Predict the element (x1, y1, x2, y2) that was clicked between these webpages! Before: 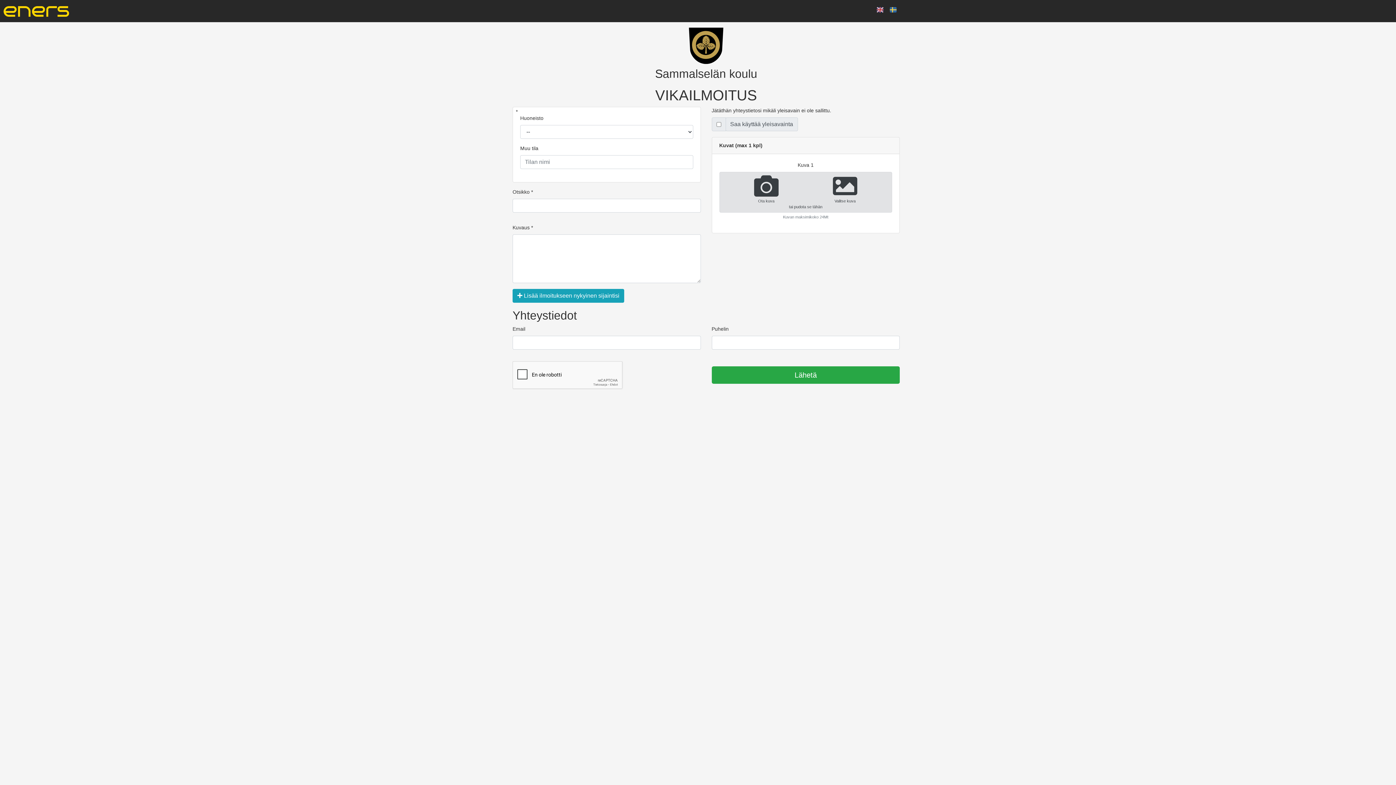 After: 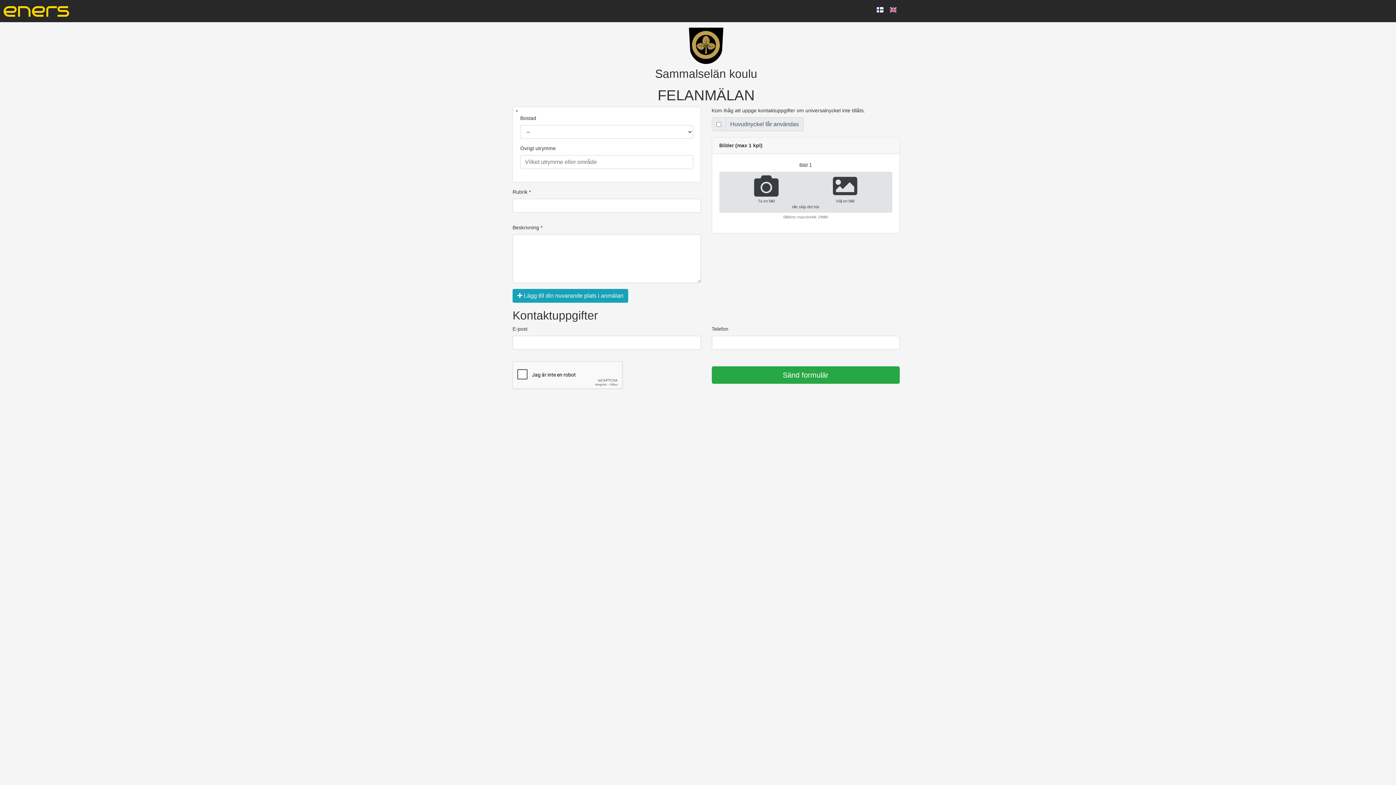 Action: bbox: (886, 2, 900, 16)